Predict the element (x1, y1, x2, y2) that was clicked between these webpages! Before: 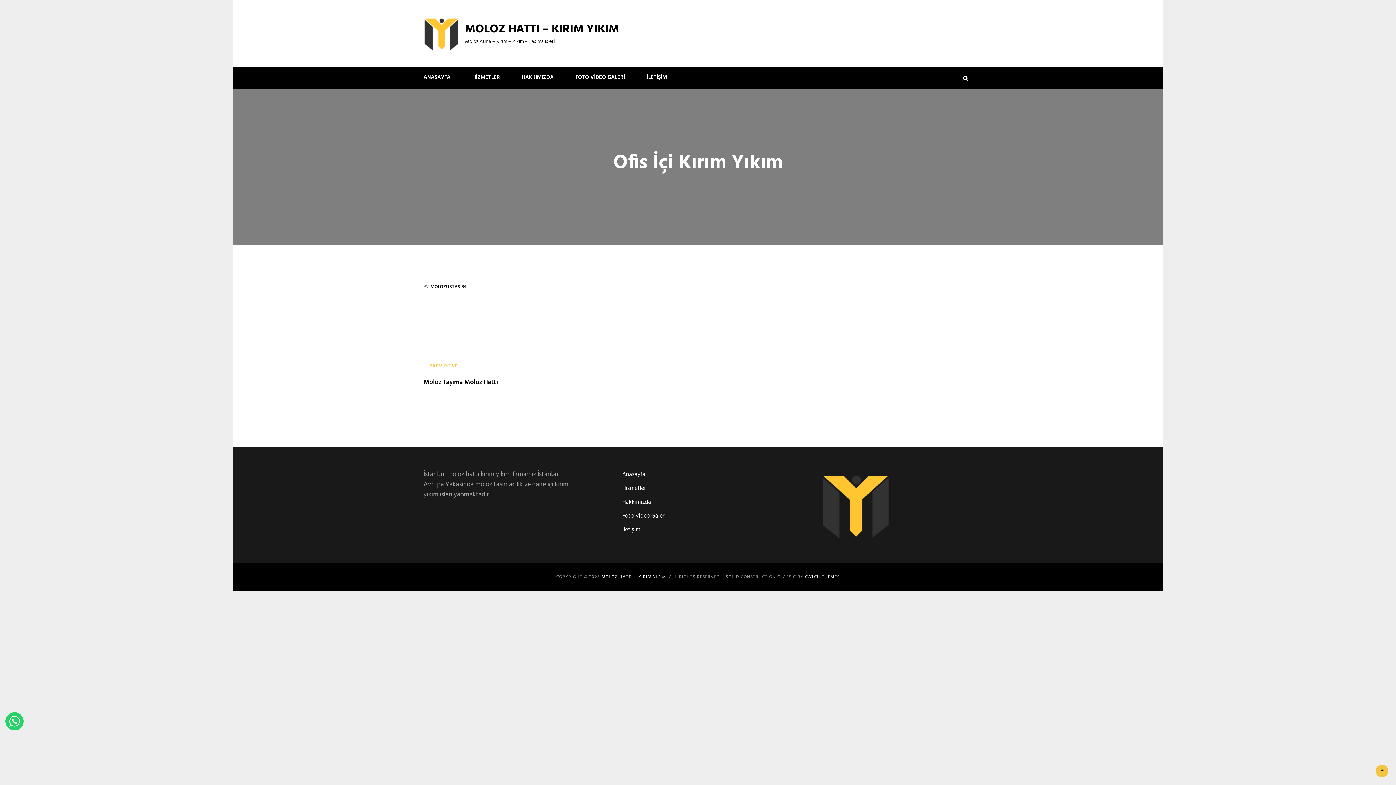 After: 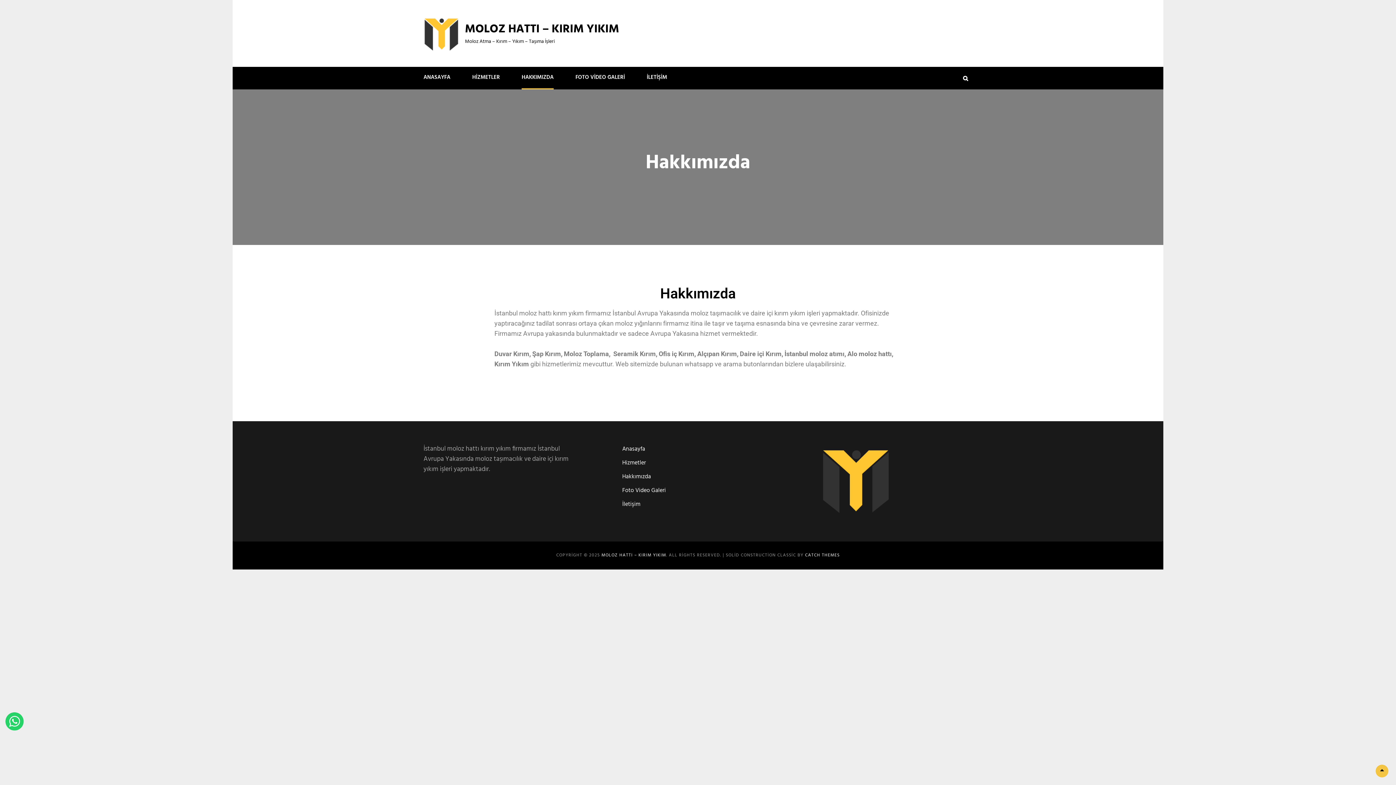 Action: label: HAKKIMIZDA bbox: (521, 66, 553, 89)